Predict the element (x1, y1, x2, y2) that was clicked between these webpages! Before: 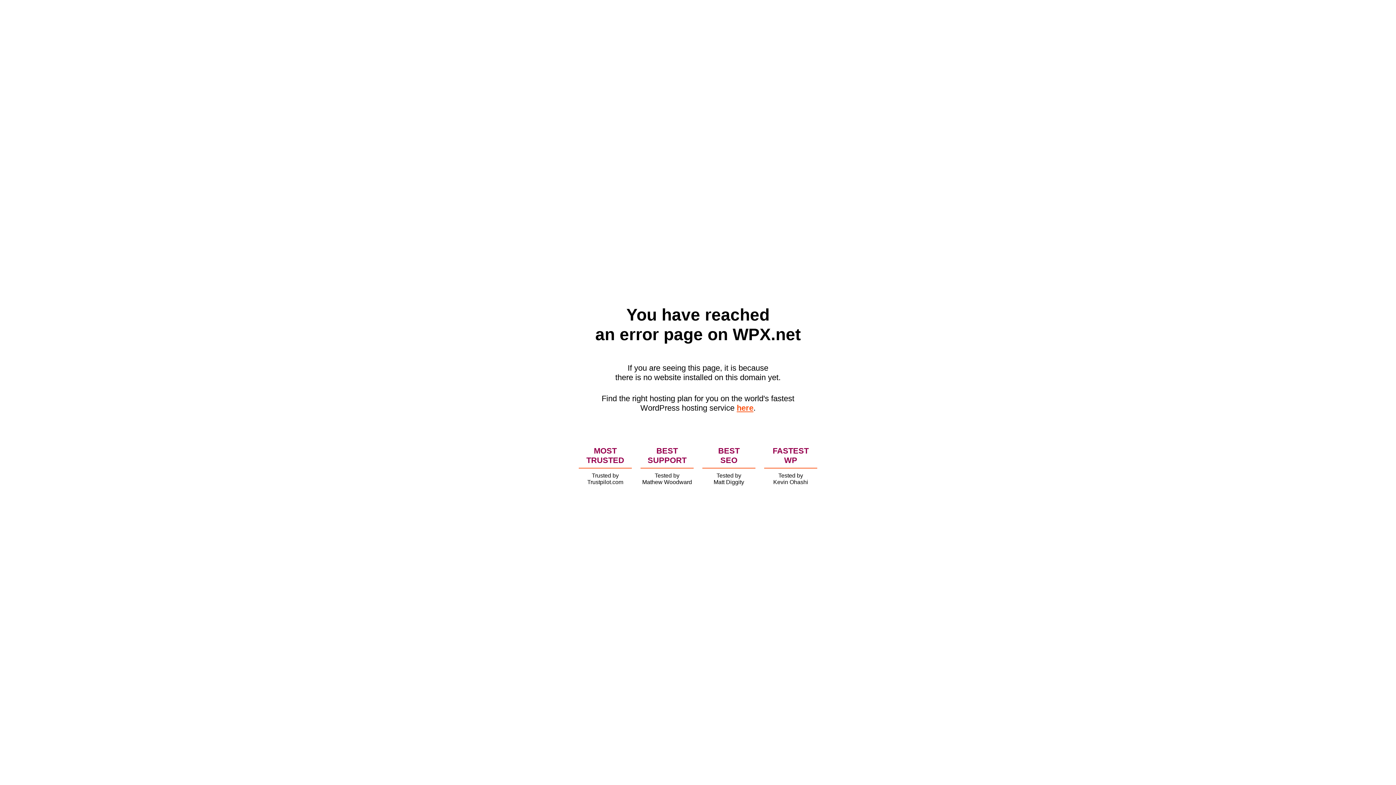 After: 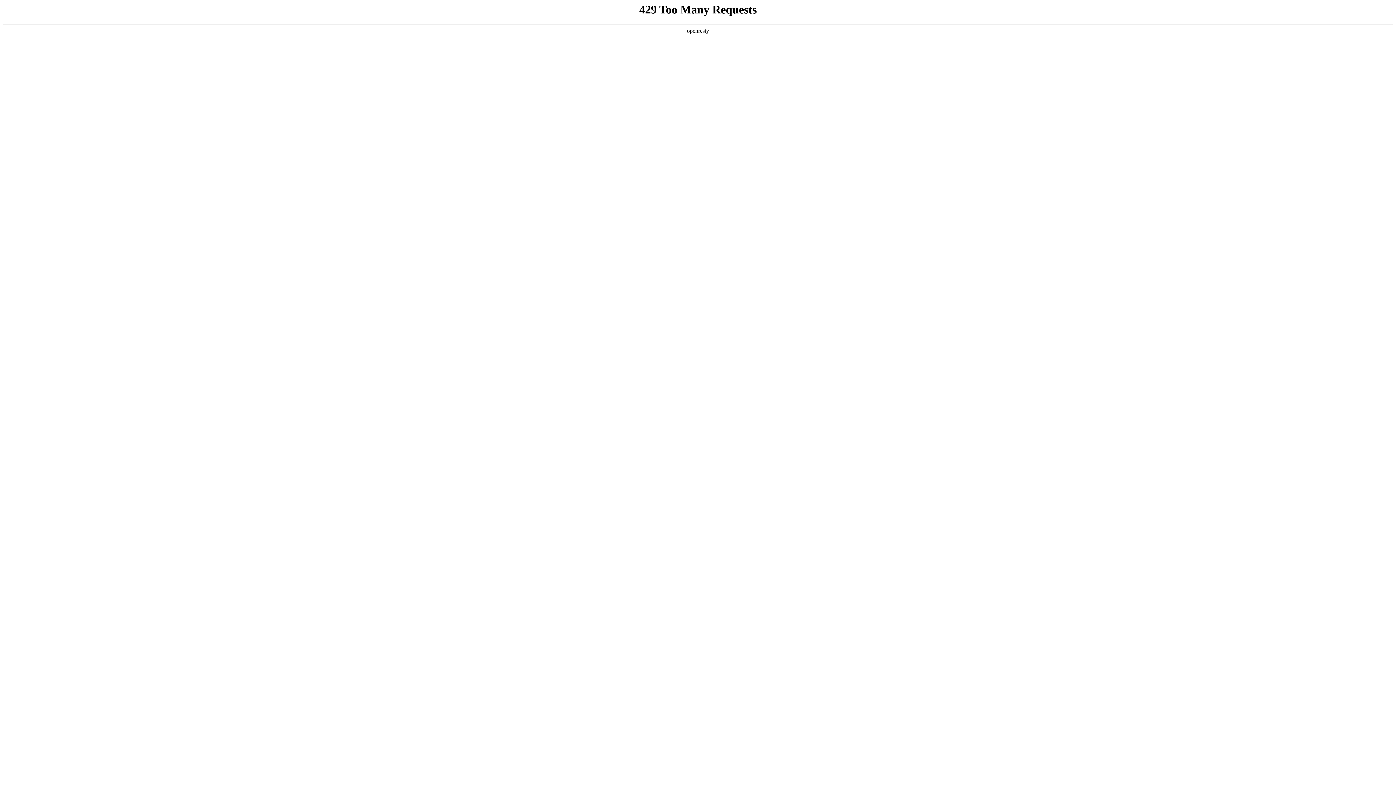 Action: bbox: (736, 403, 753, 412) label: here